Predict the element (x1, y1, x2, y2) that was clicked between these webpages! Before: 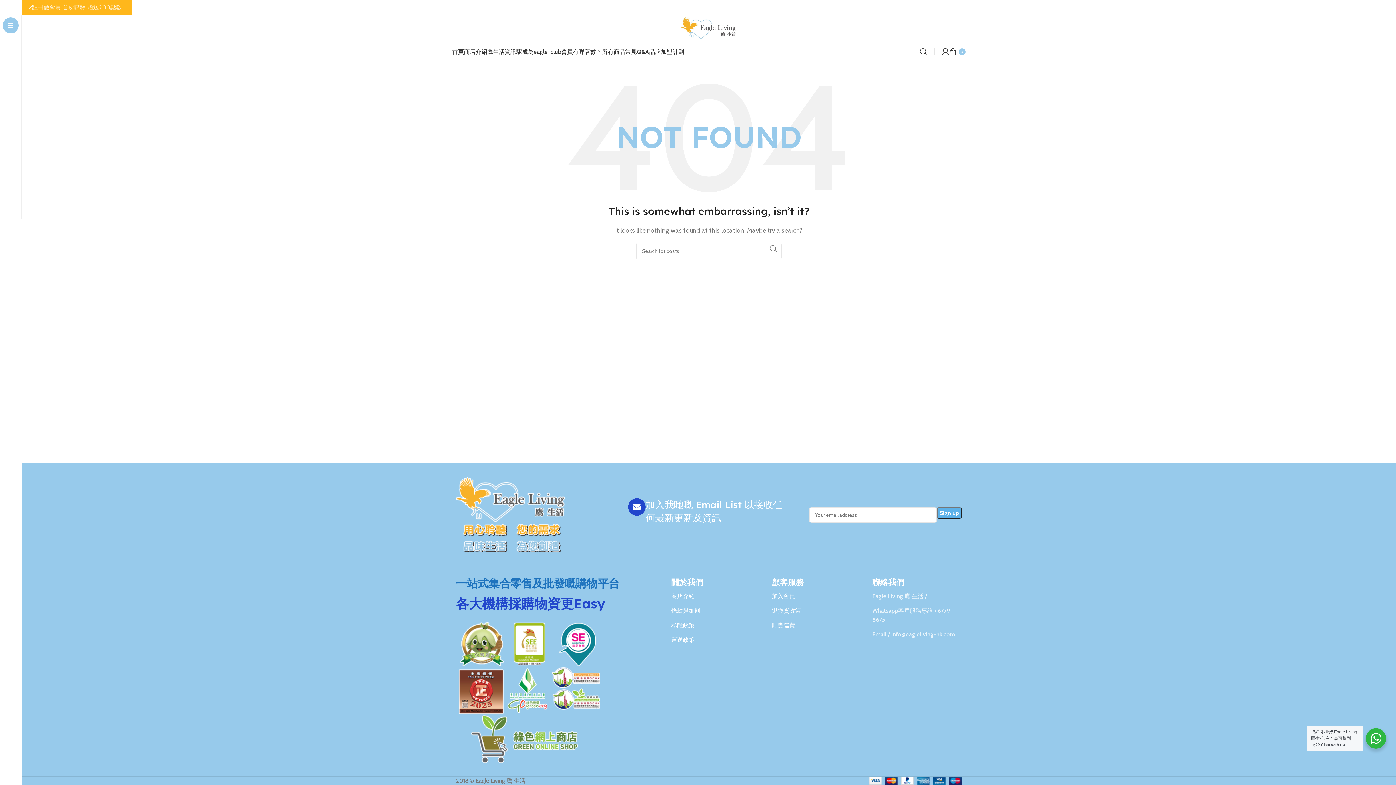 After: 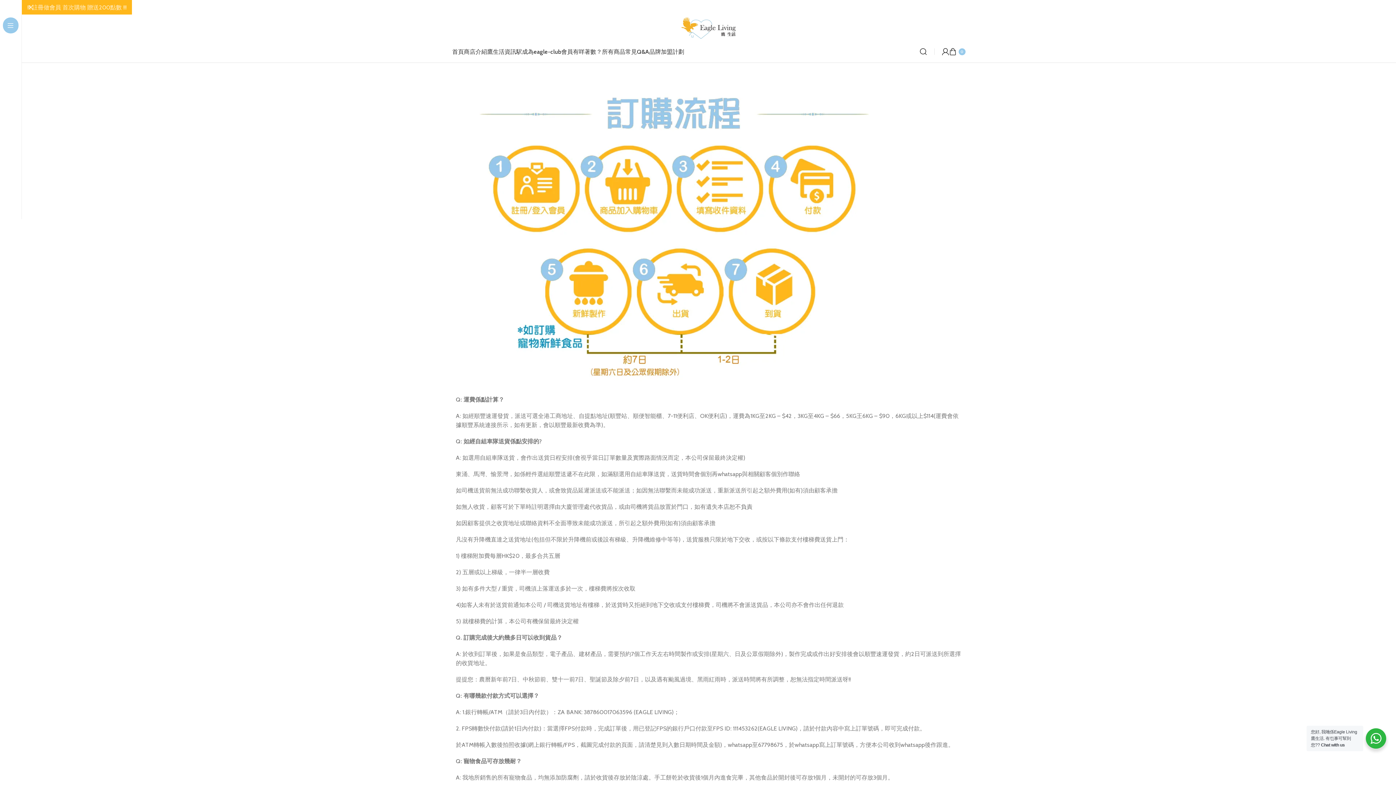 Action: label: 常見Q&A bbox: (625, 43, 649, 58)